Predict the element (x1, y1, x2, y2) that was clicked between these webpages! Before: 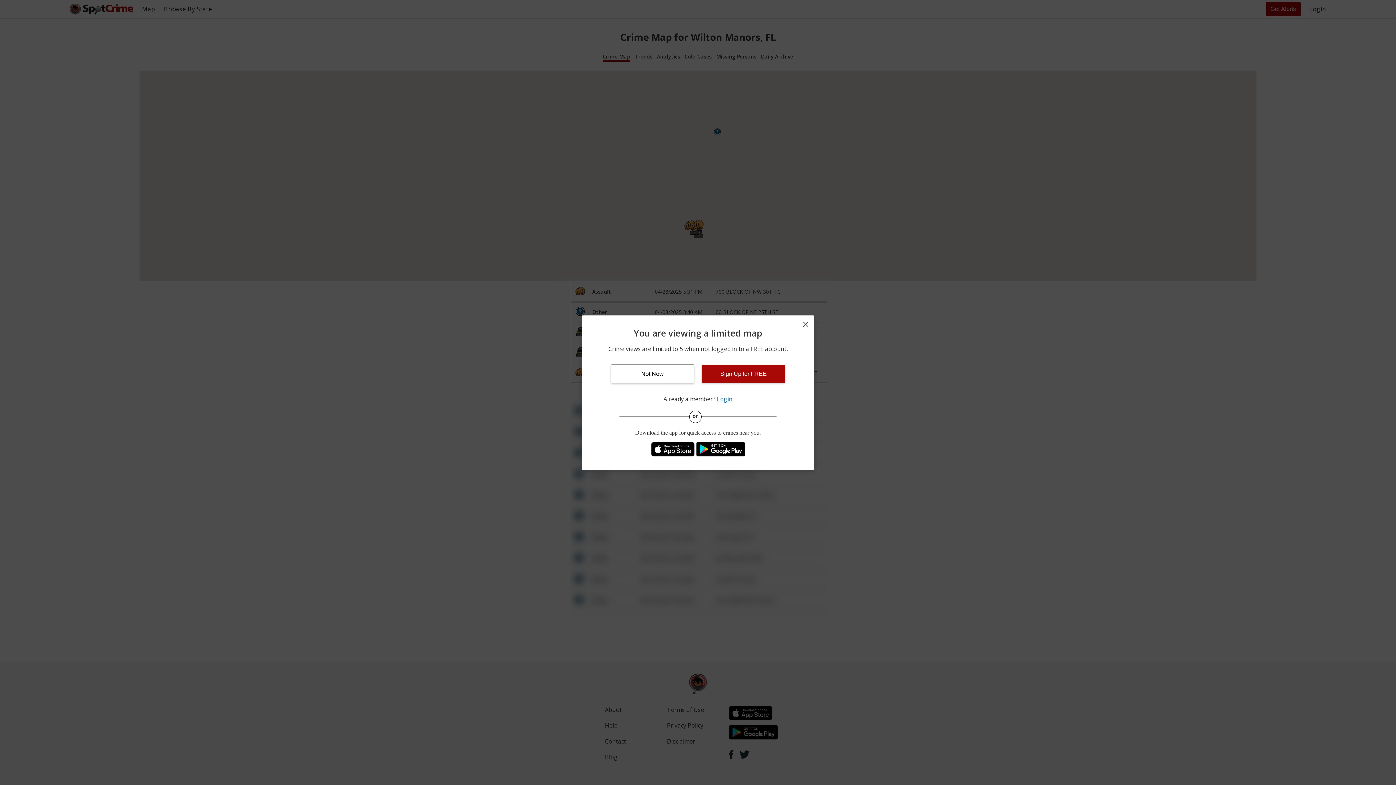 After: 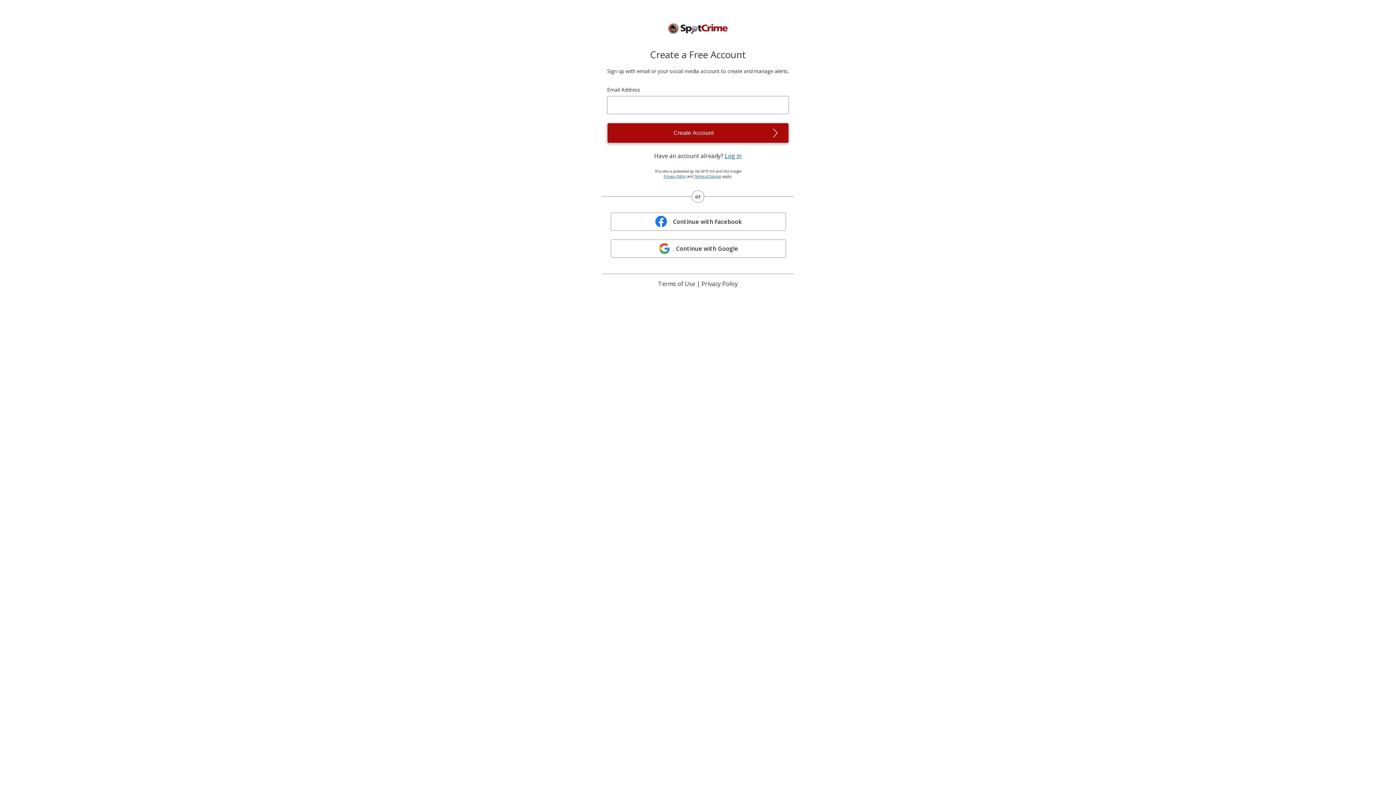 Action: bbox: (698, 369, 788, 377) label: Sign Up for FREE